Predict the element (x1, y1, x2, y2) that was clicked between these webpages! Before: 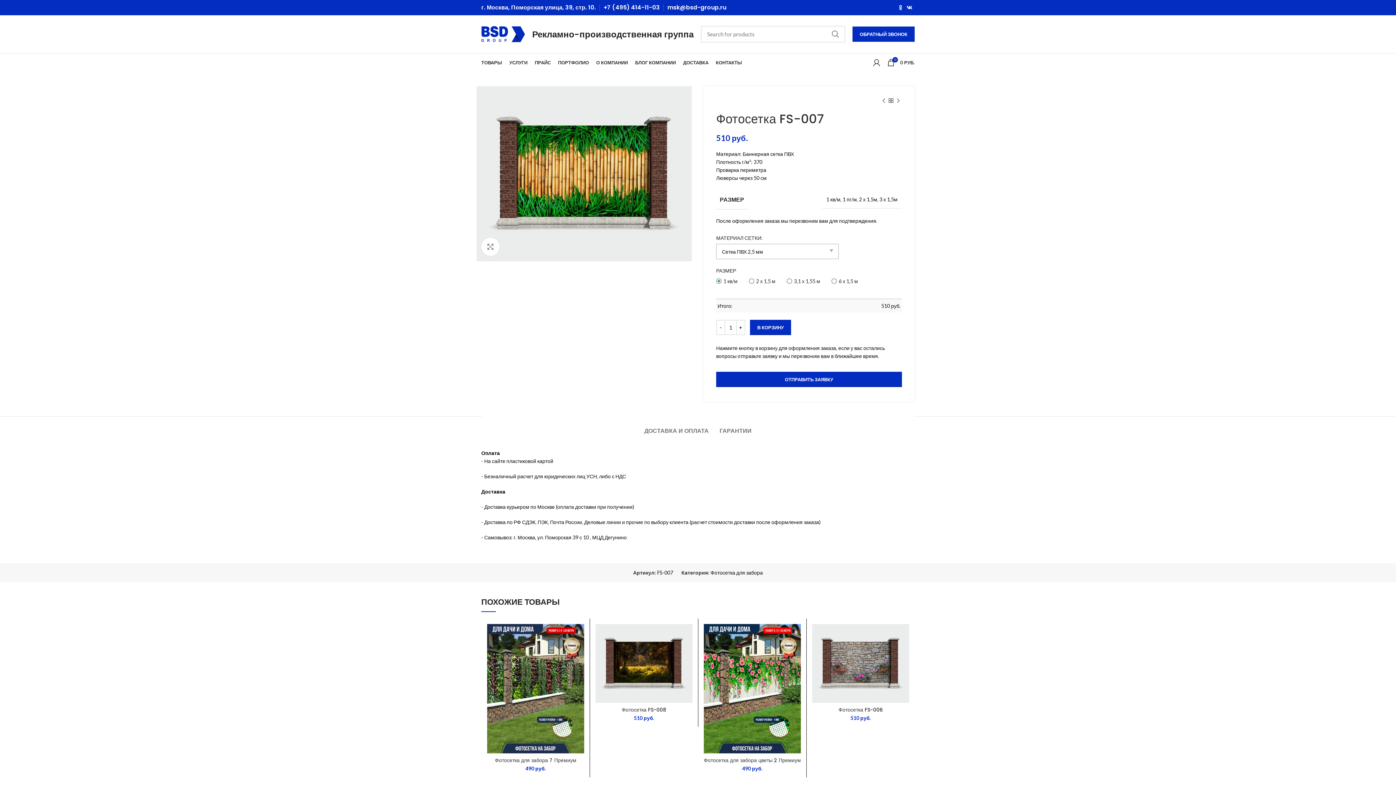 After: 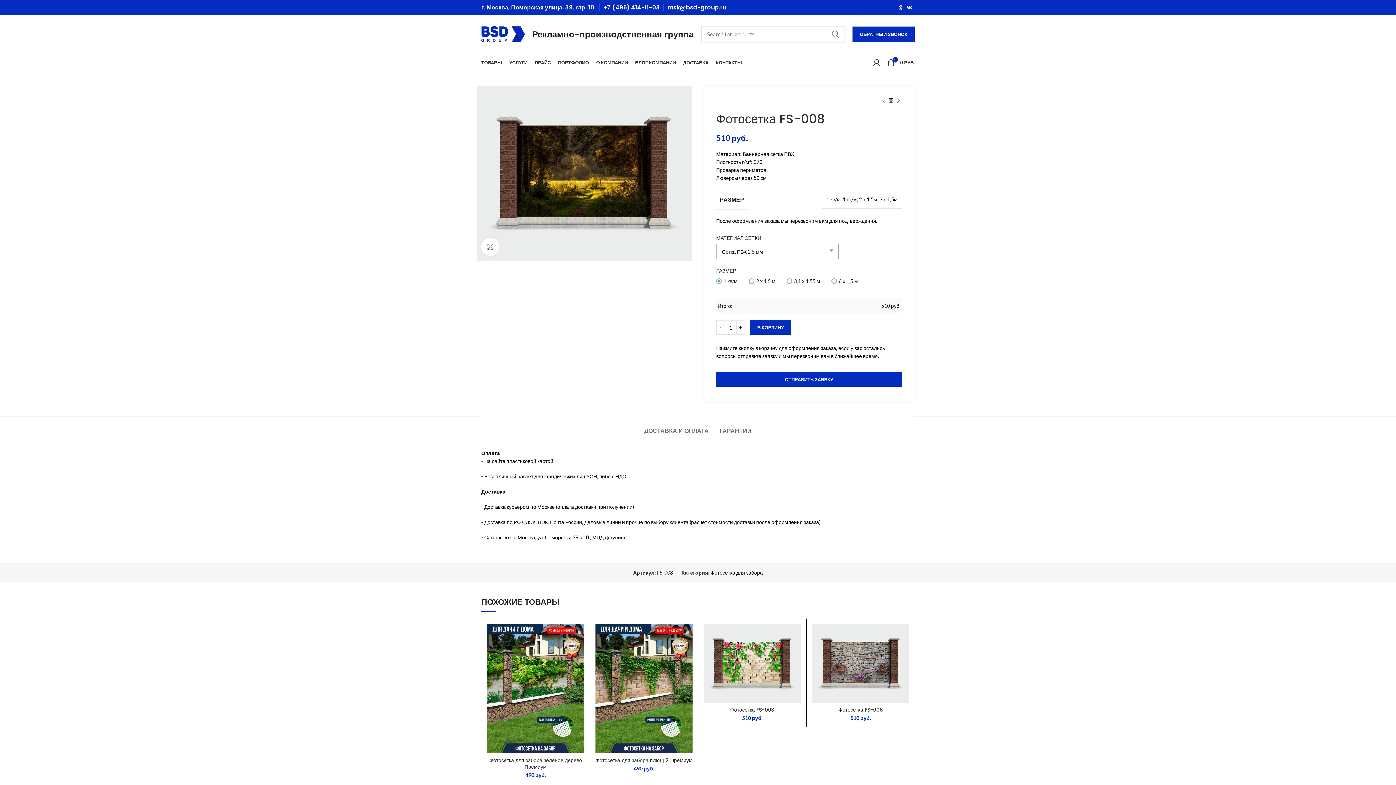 Action: bbox: (894, 97, 902, 104) label: Next product